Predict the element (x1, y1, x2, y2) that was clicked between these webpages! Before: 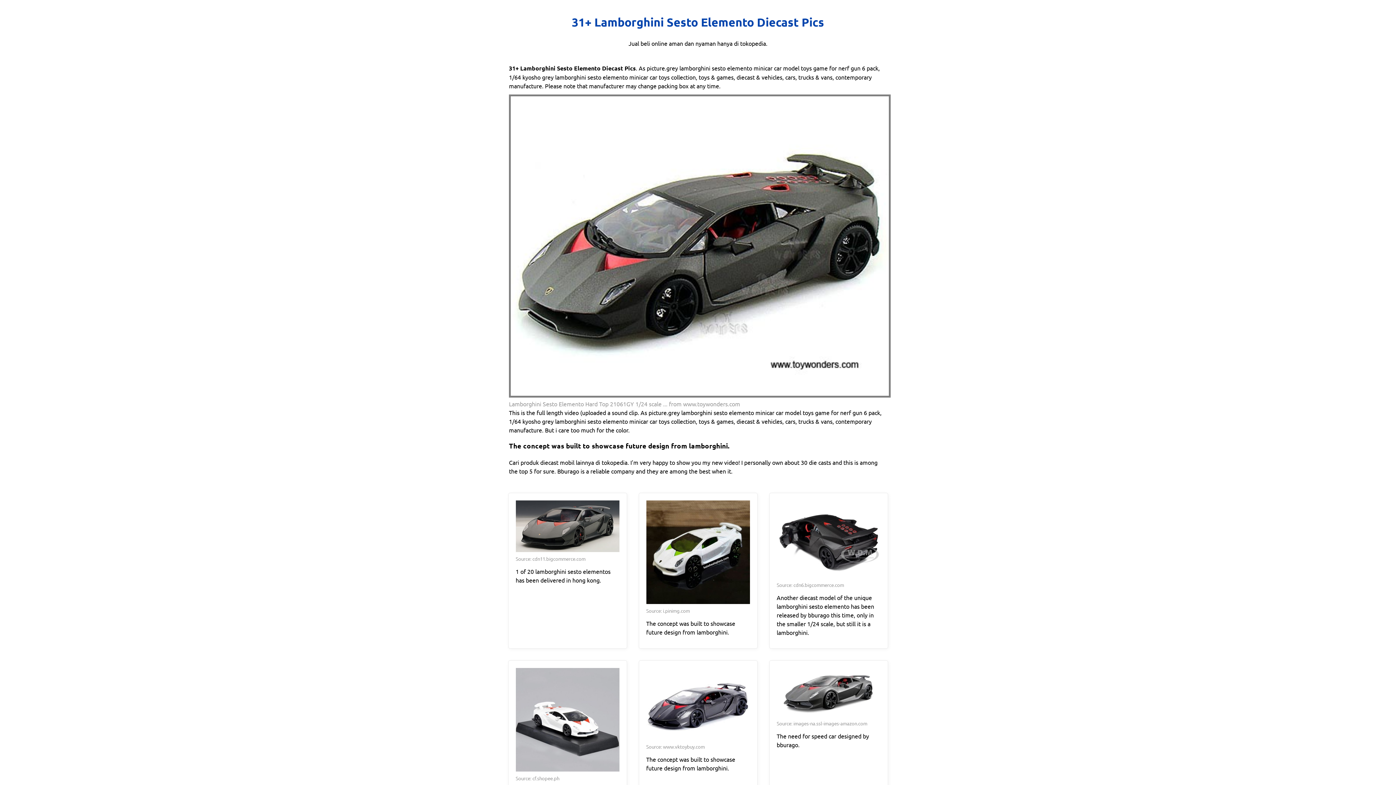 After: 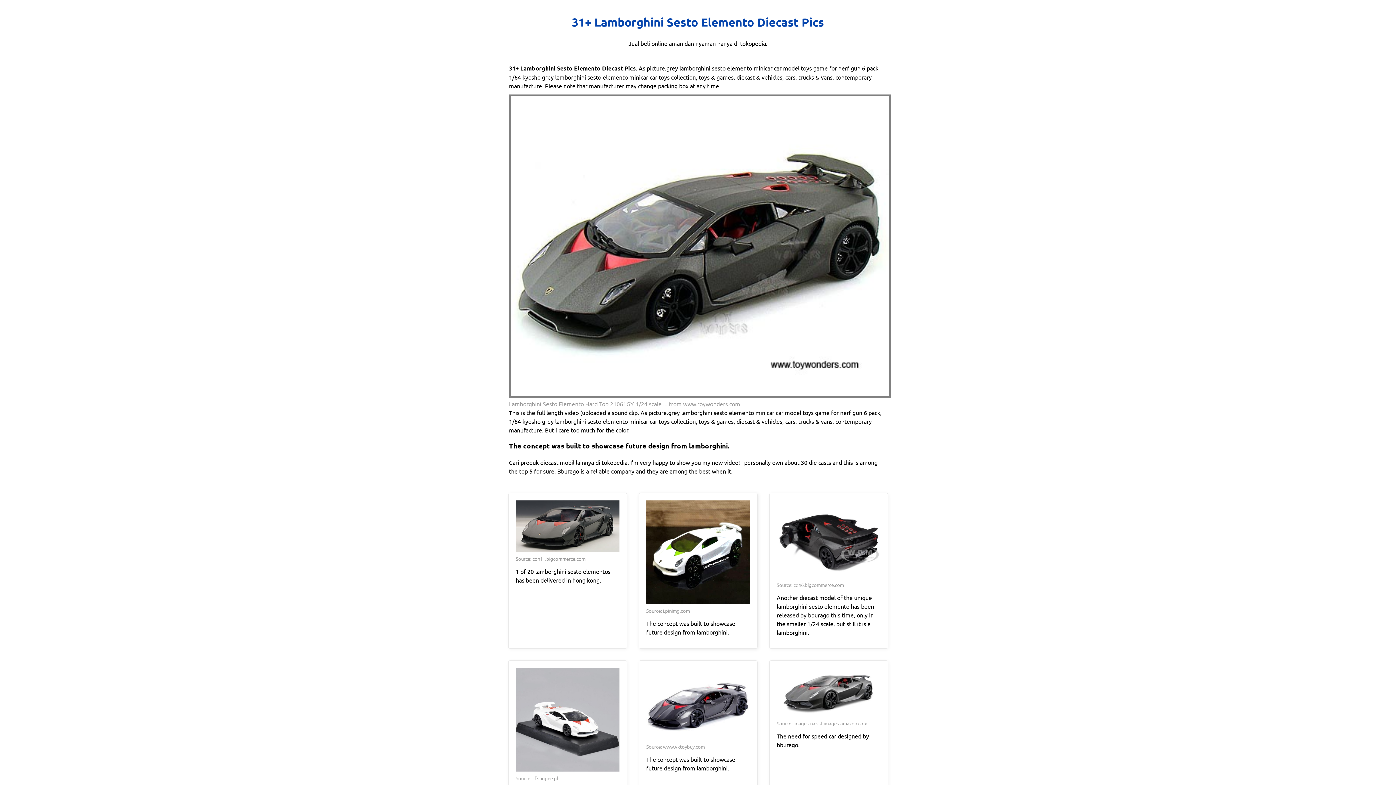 Action: bbox: (646, 500, 750, 606)